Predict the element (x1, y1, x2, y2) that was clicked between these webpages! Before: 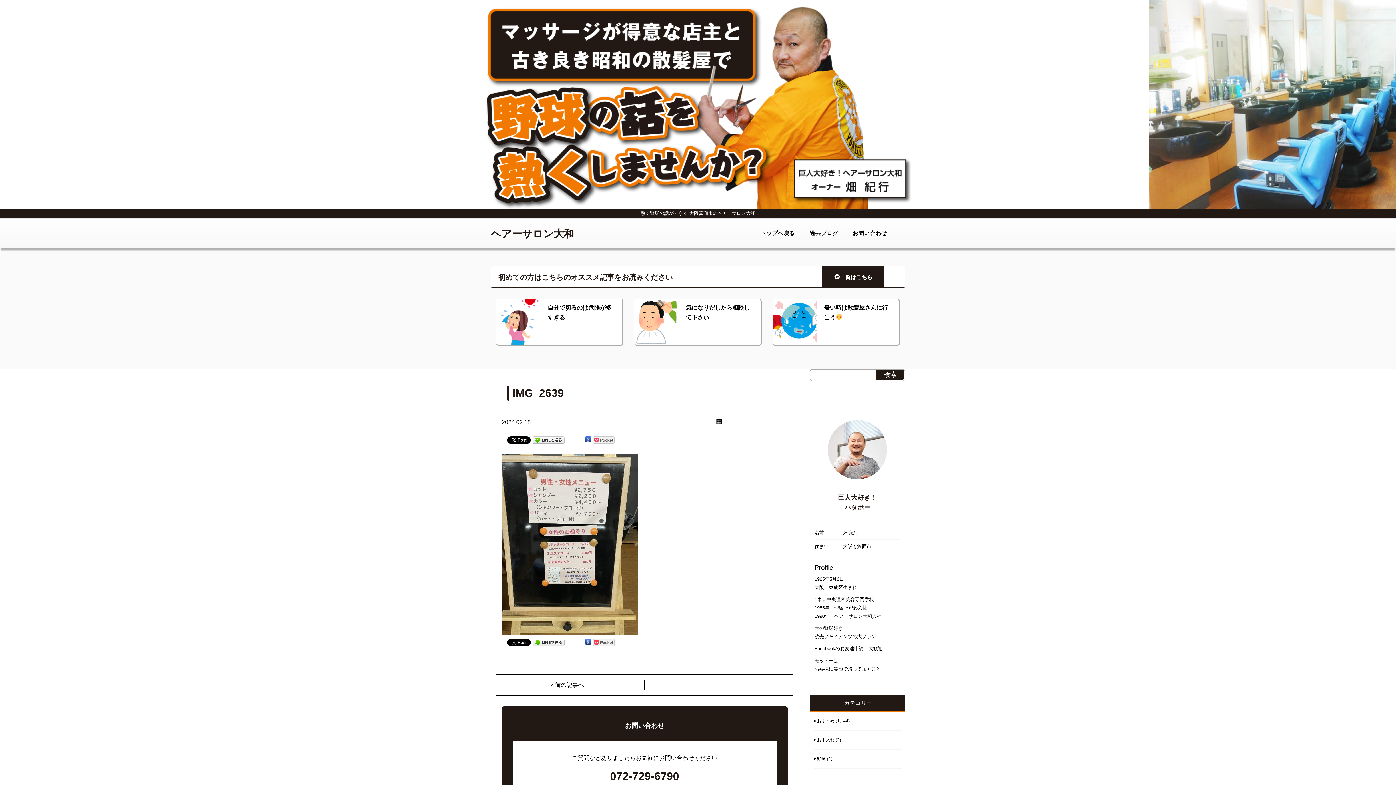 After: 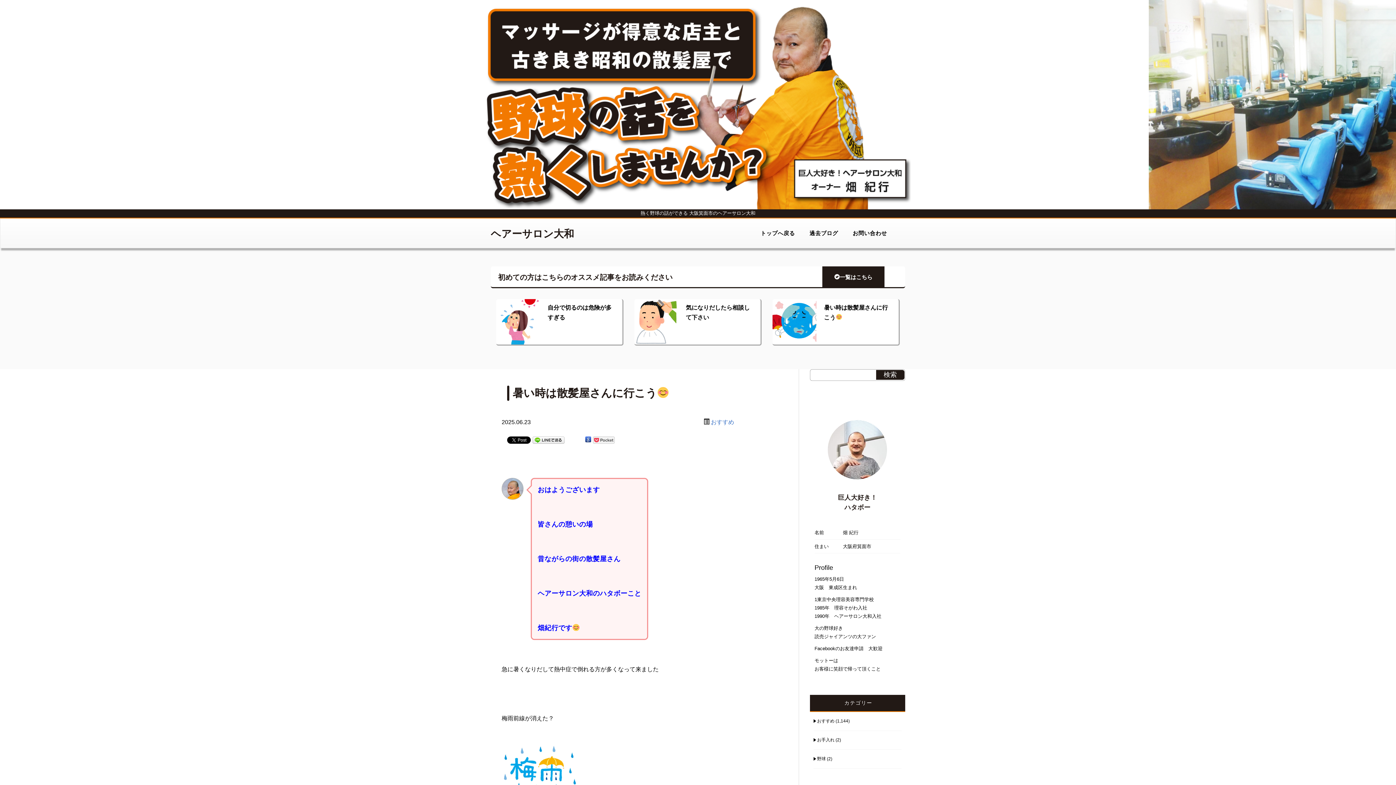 Action: bbox: (772, 318, 818, 324)